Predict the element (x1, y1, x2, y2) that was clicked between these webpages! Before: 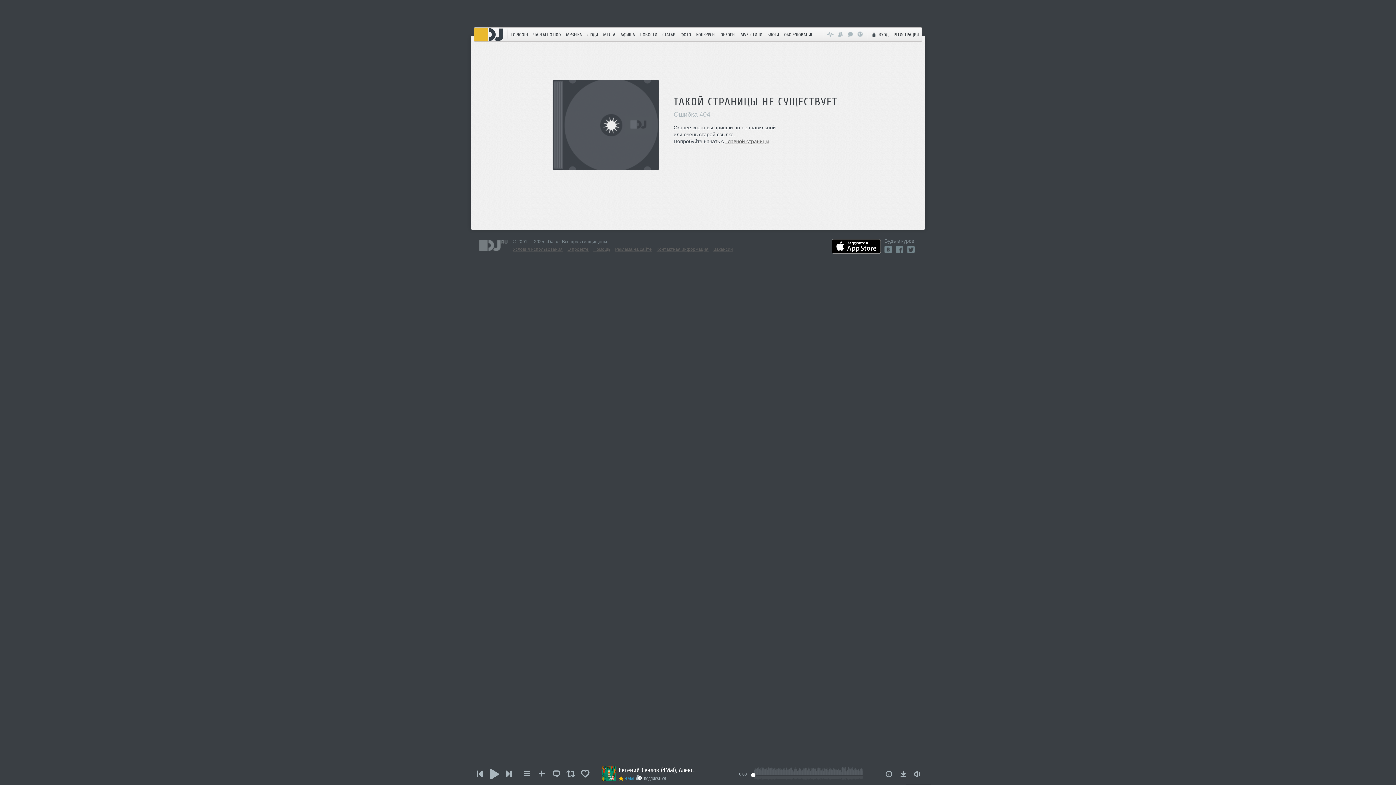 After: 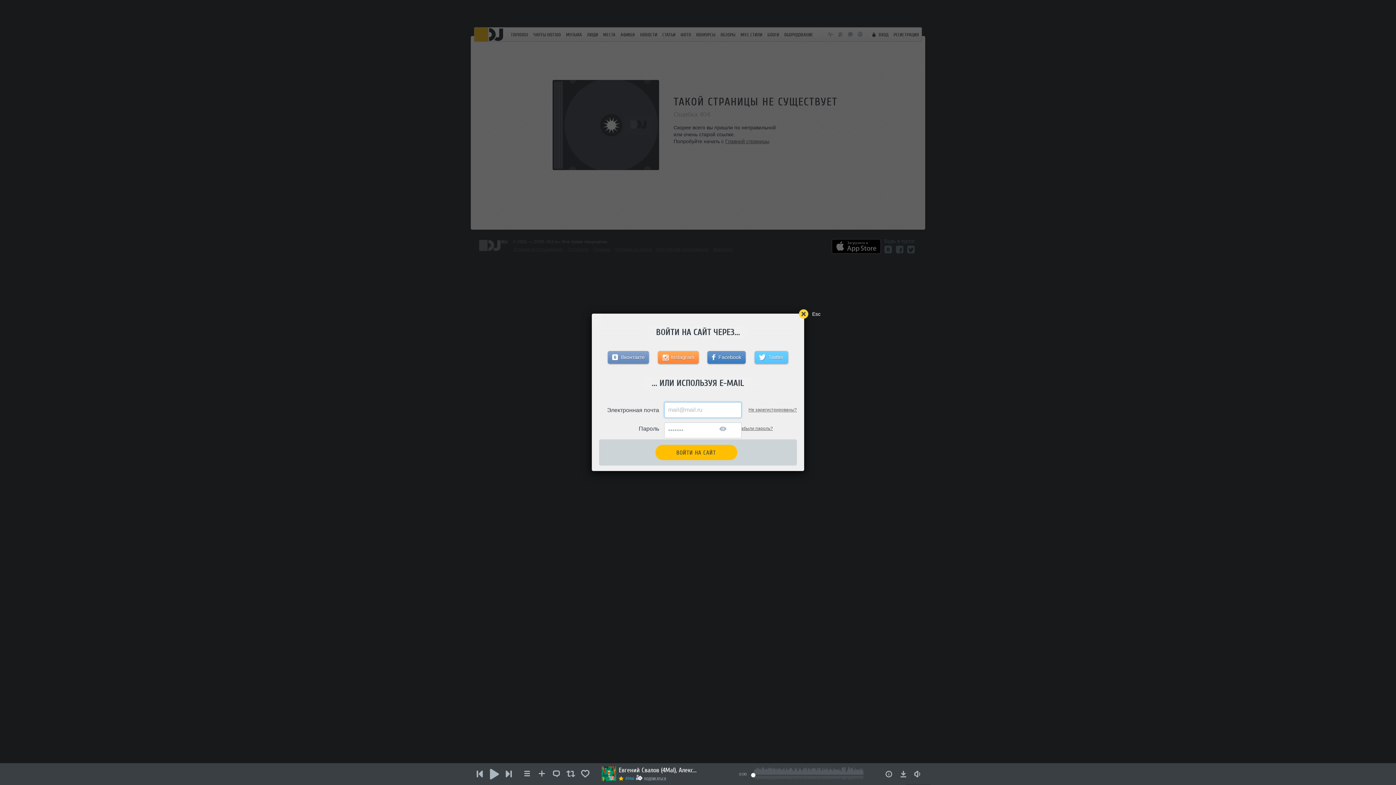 Action: bbox: (868, 27, 891, 41) label: ВХОД